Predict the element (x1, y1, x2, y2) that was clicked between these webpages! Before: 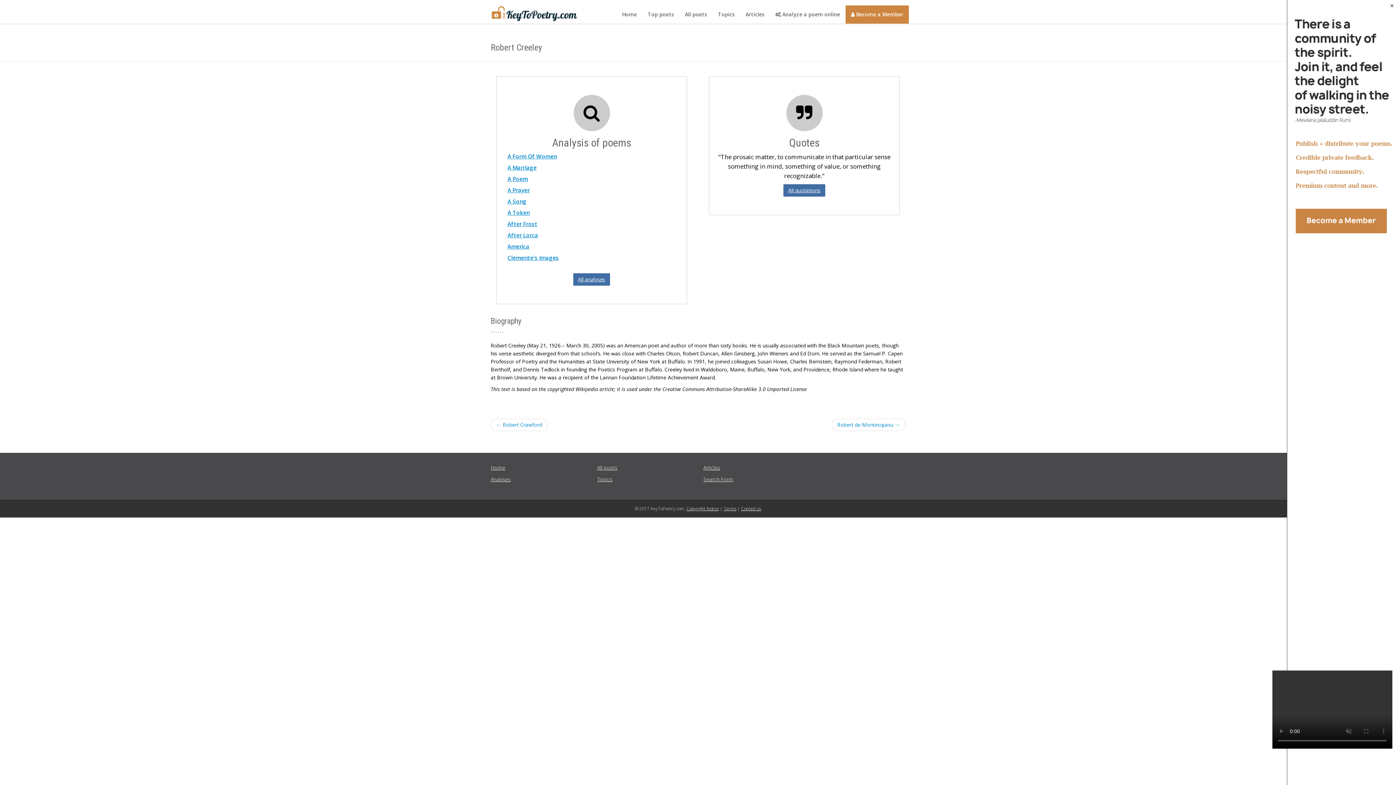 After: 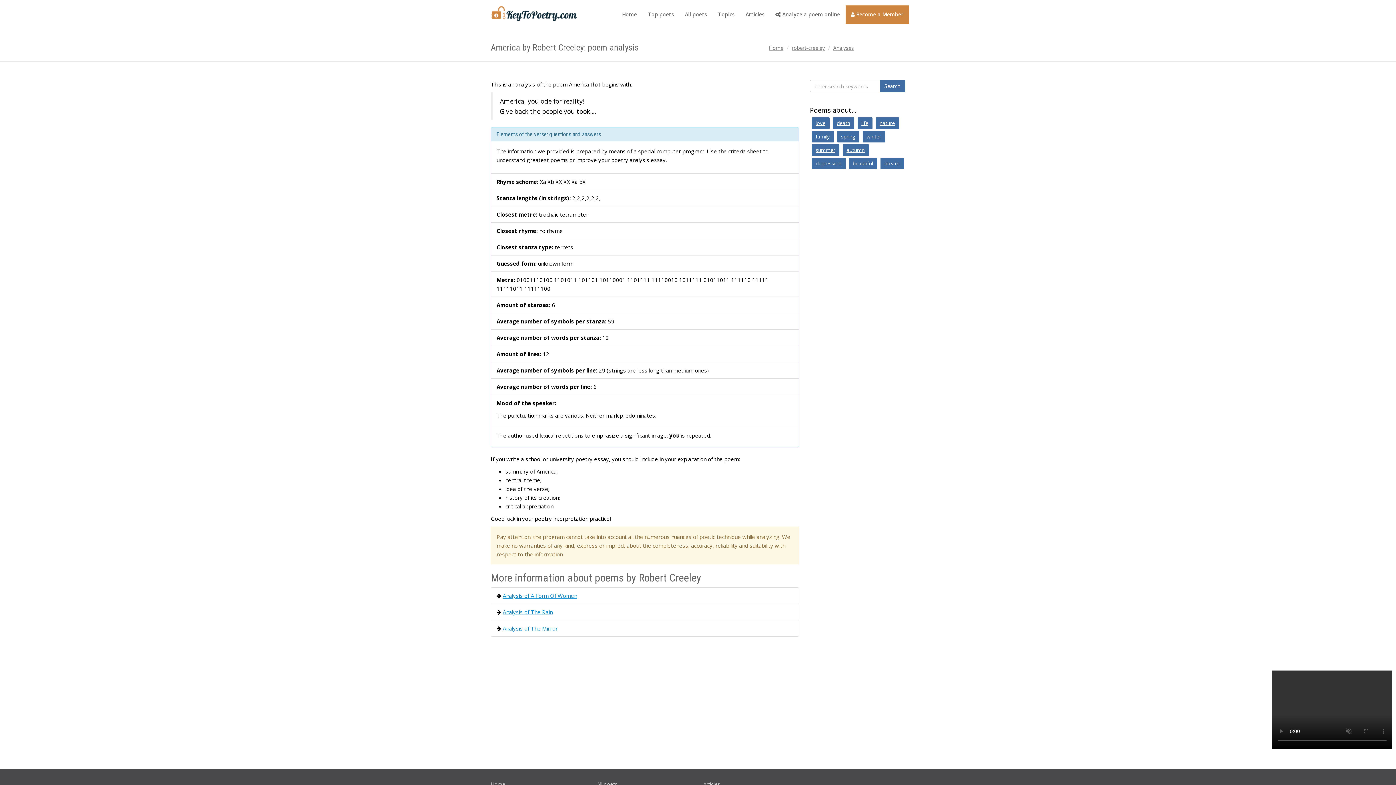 Action: bbox: (507, 242, 529, 250) label: America